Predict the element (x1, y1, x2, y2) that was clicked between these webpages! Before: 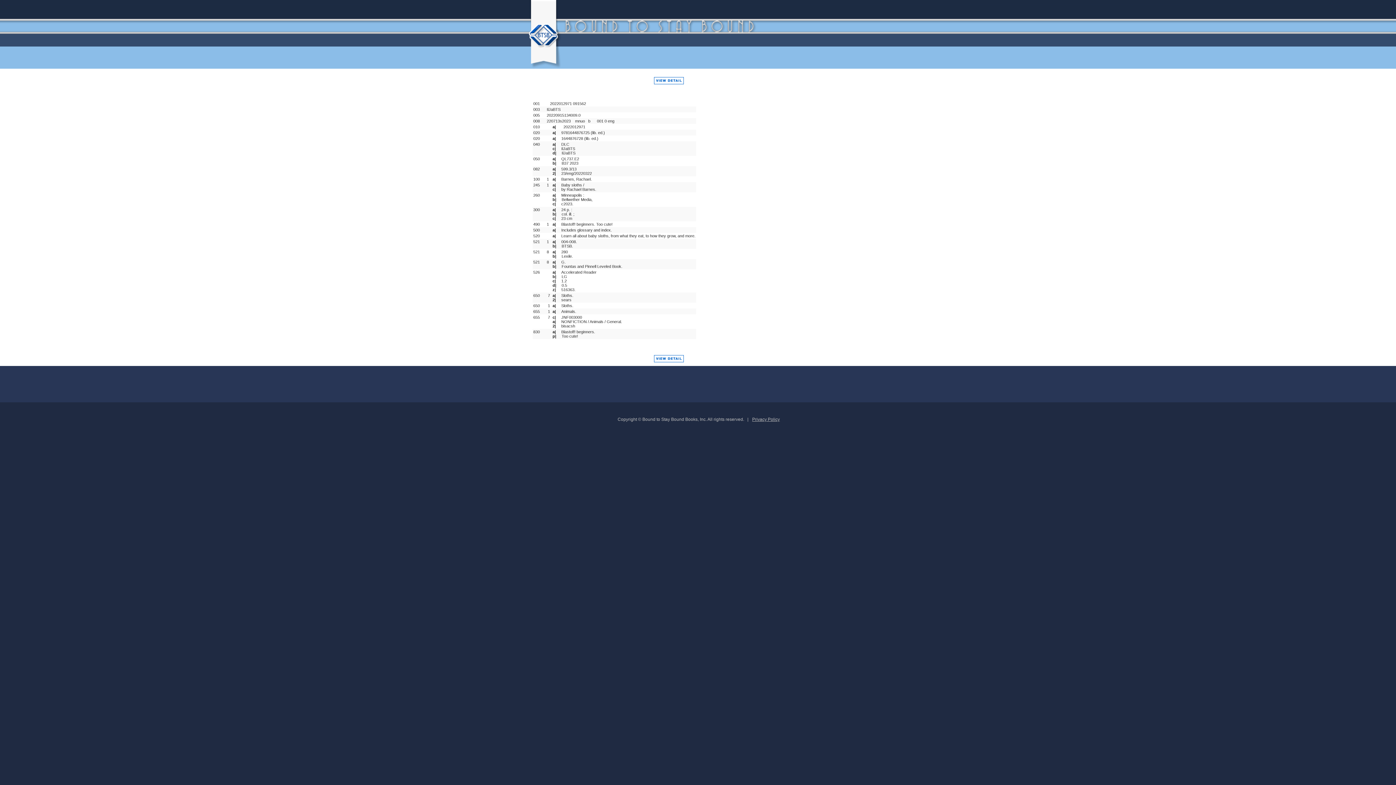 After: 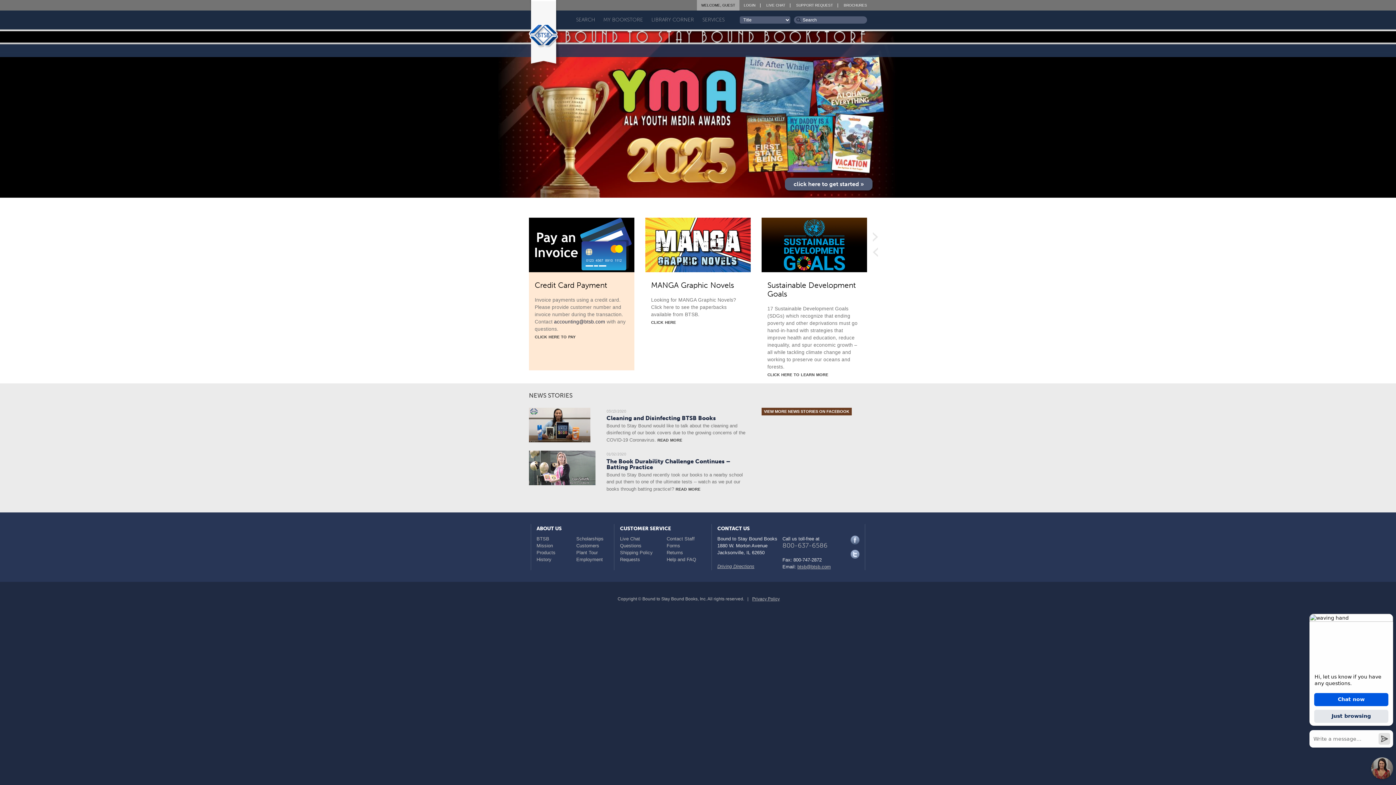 Action: bbox: (529, 30, 561, 36)